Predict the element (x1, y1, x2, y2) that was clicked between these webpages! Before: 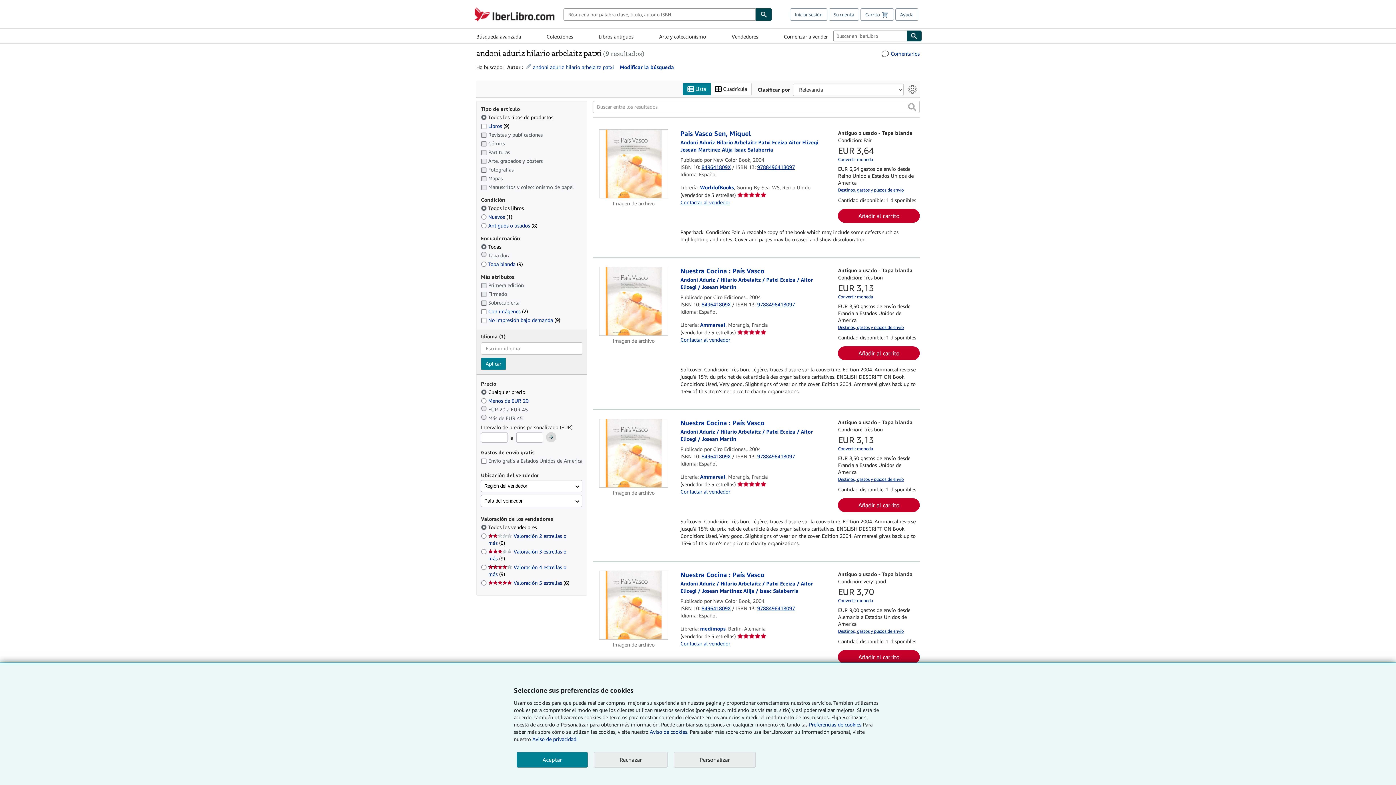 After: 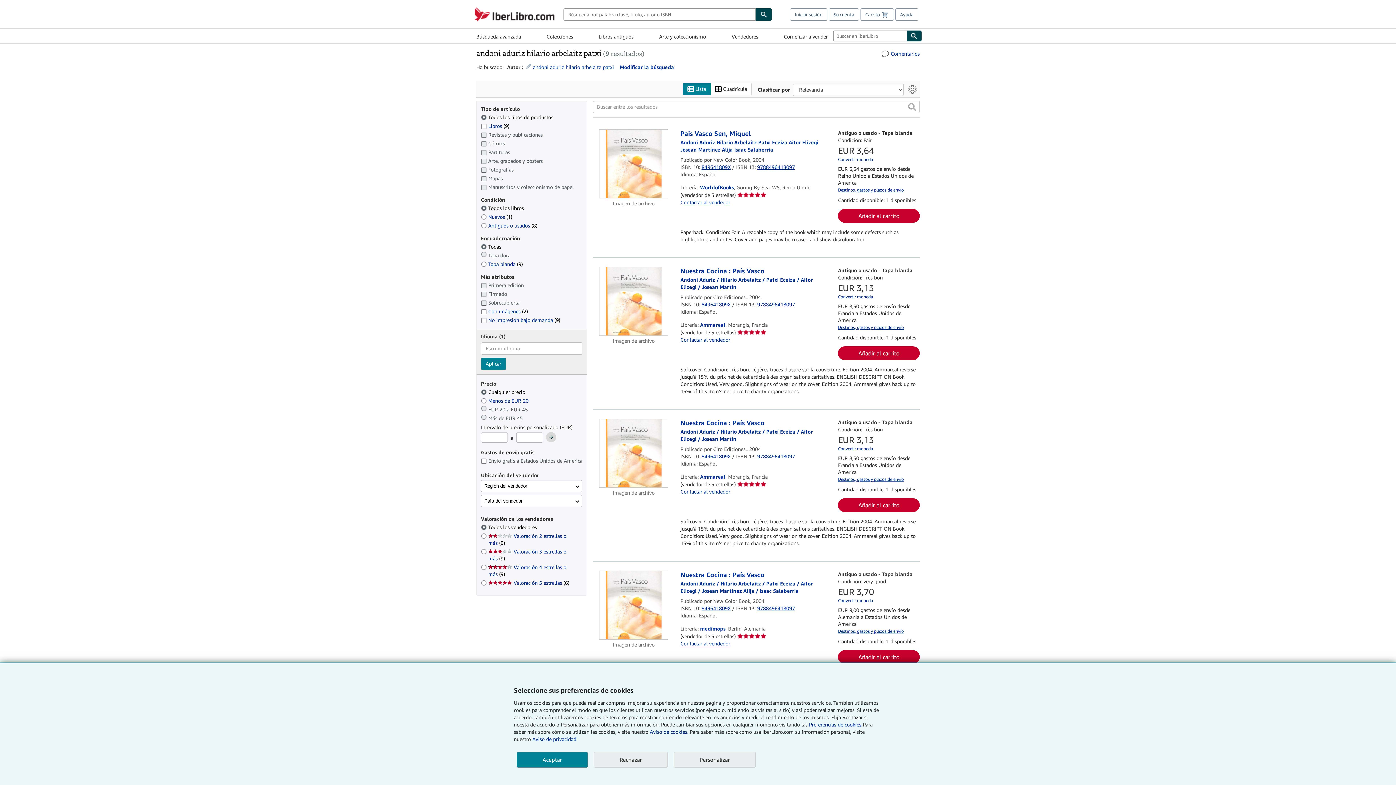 Action: bbox: (838, 628, 904, 634) label: Elija el destino de envío (la selección actual de envío es null)